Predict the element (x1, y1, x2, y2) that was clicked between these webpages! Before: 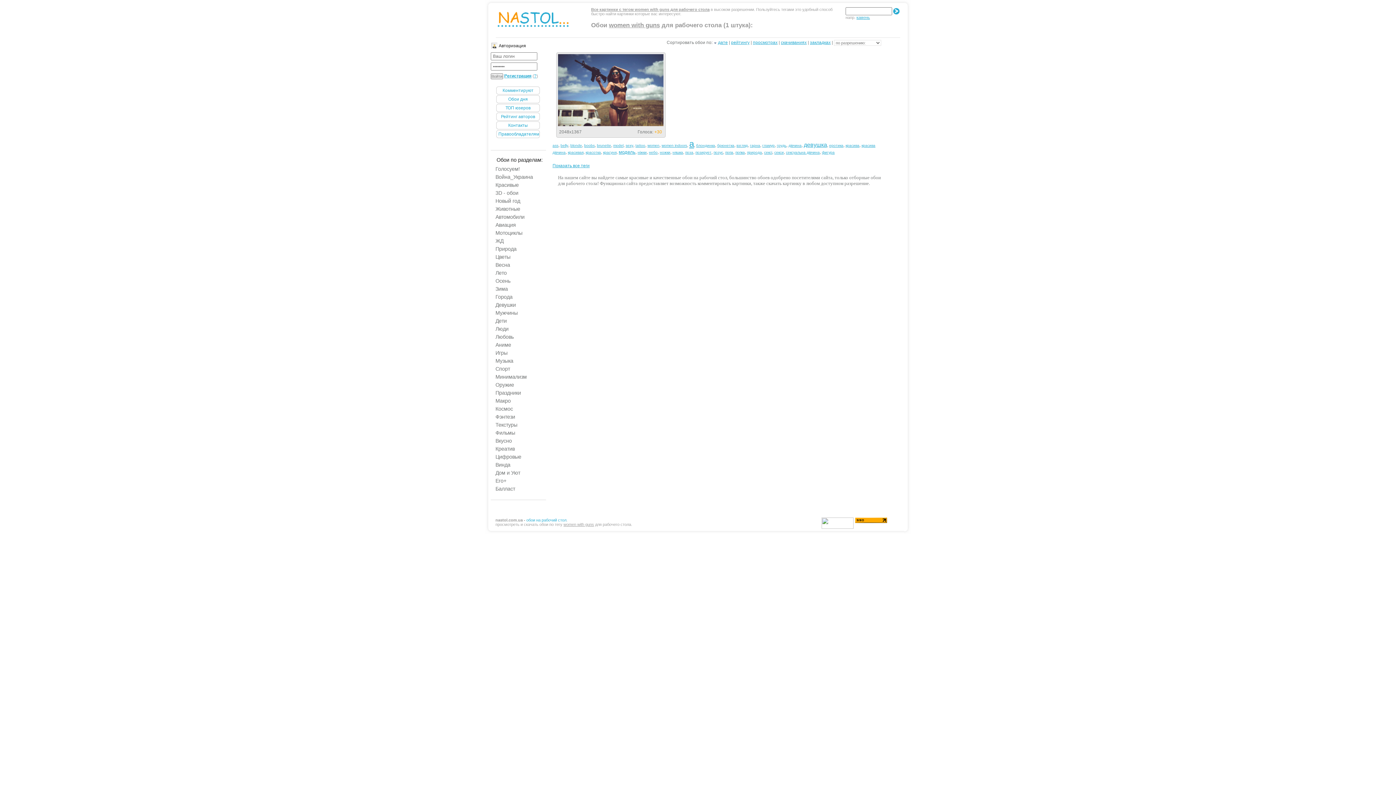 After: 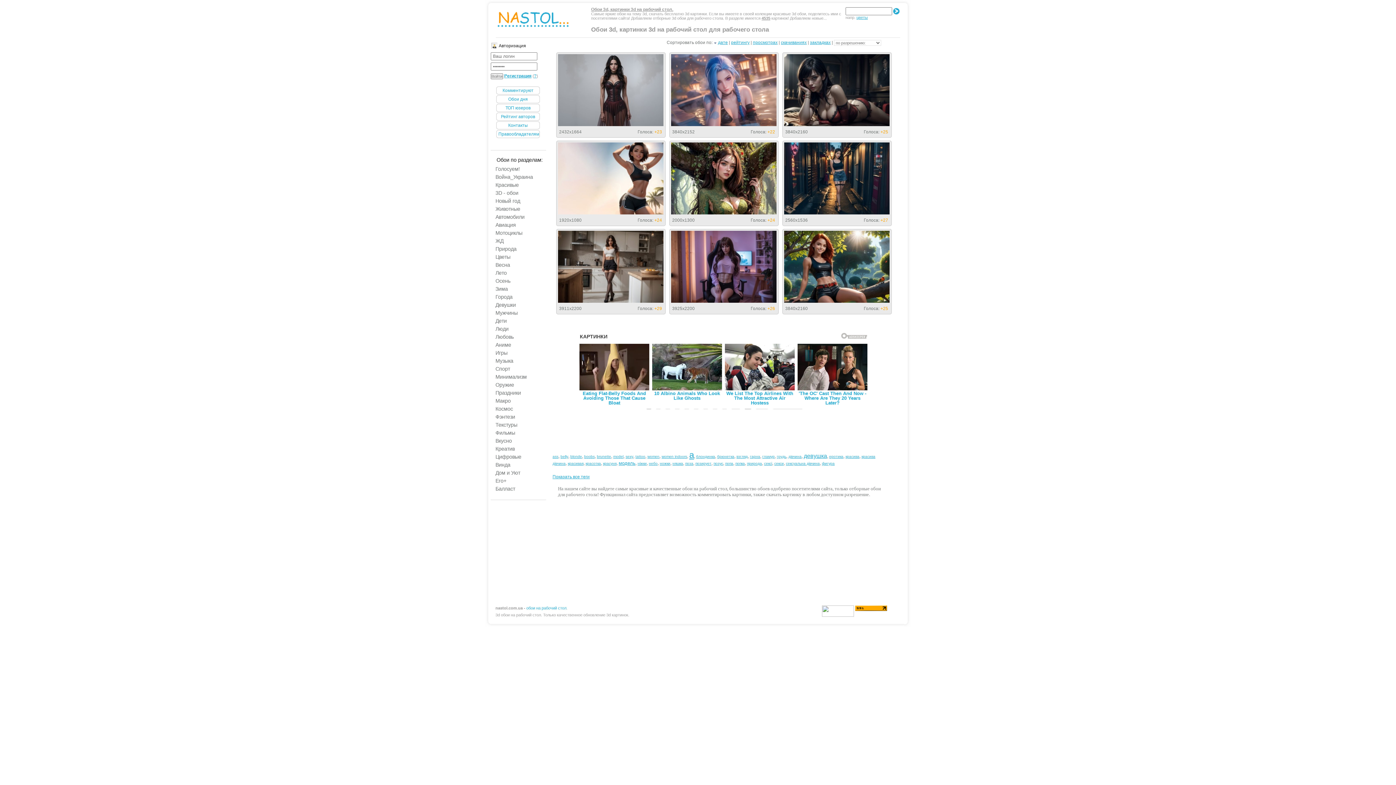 Action: label: 3D - обои bbox: (493, 189, 519, 196)